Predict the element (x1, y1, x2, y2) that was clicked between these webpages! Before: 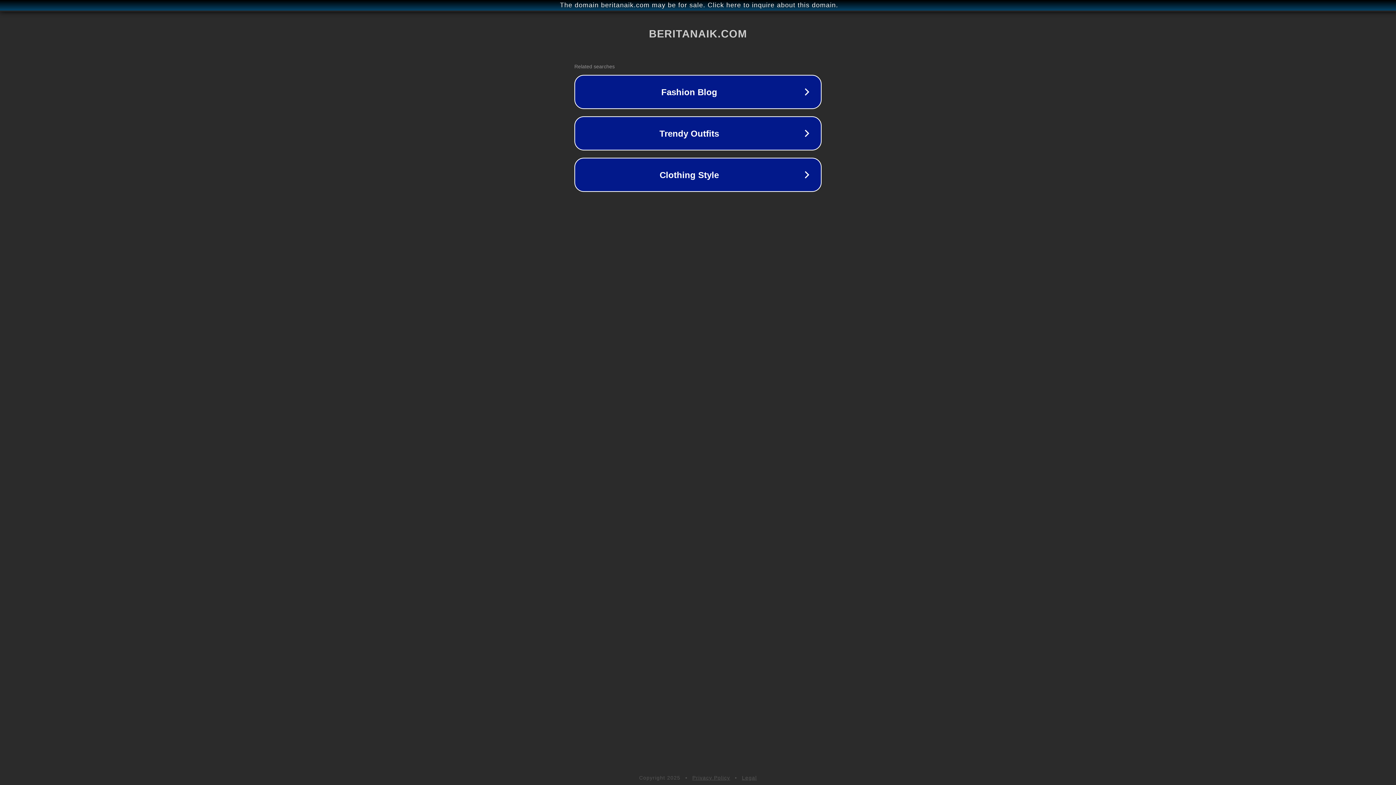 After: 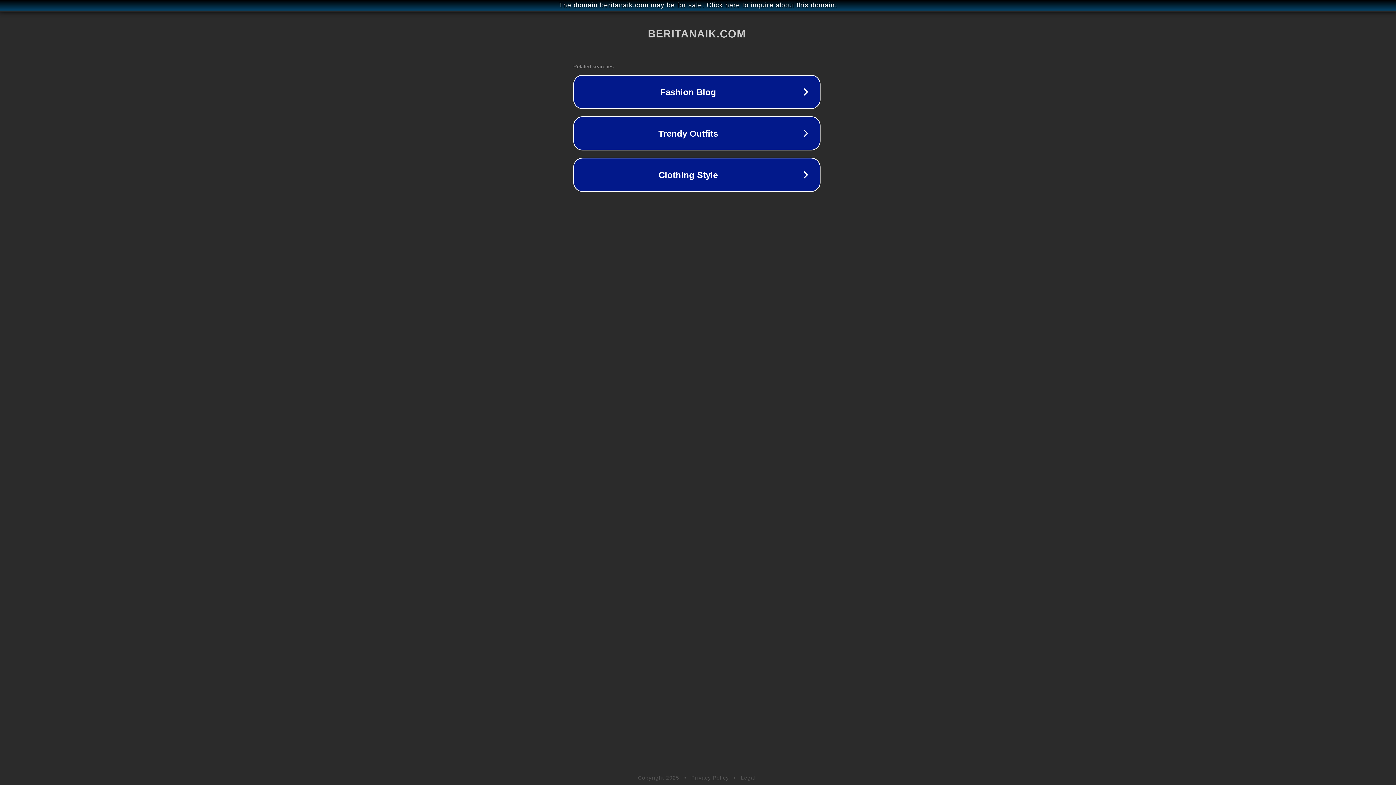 Action: label: The domain beritanaik.com may be for sale. Click here to inquire about this domain. bbox: (1, 1, 1397, 9)